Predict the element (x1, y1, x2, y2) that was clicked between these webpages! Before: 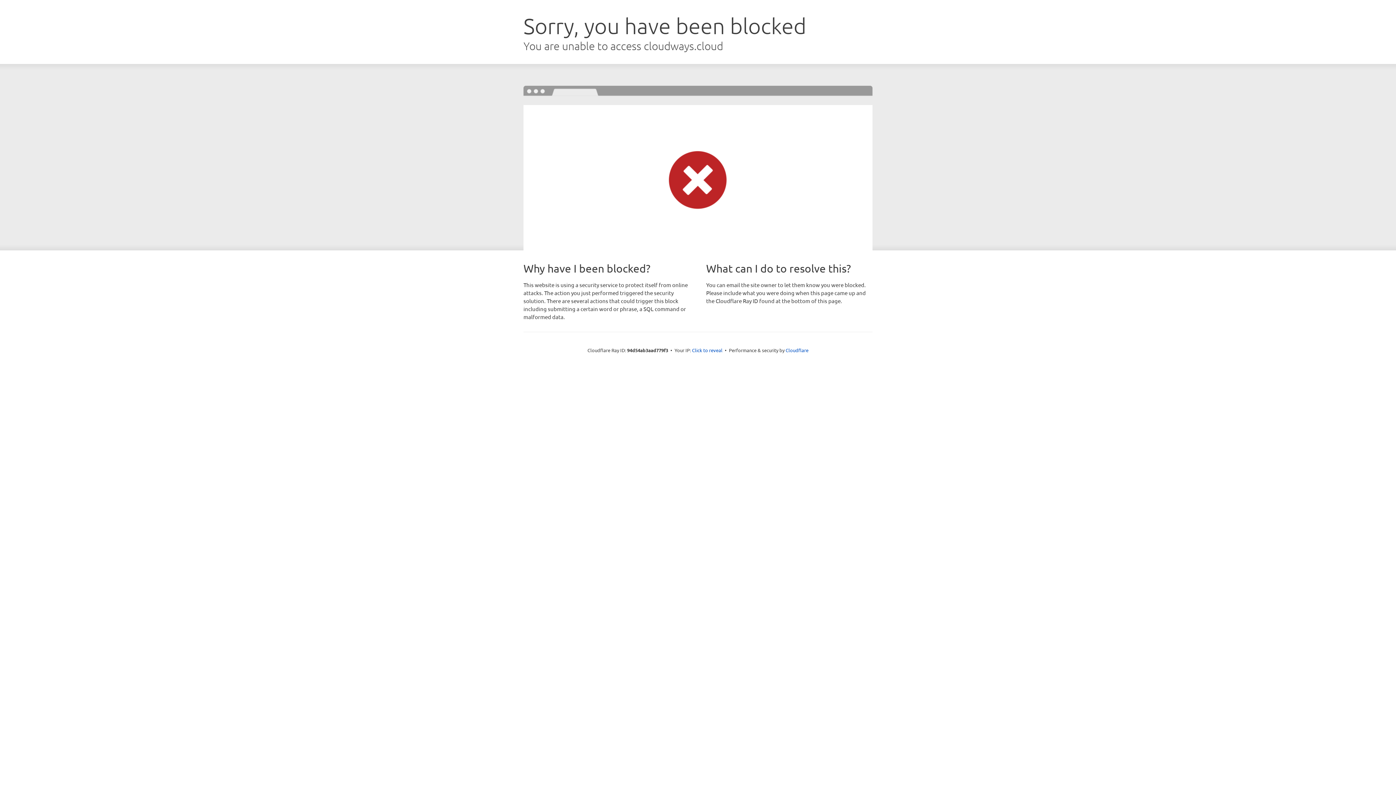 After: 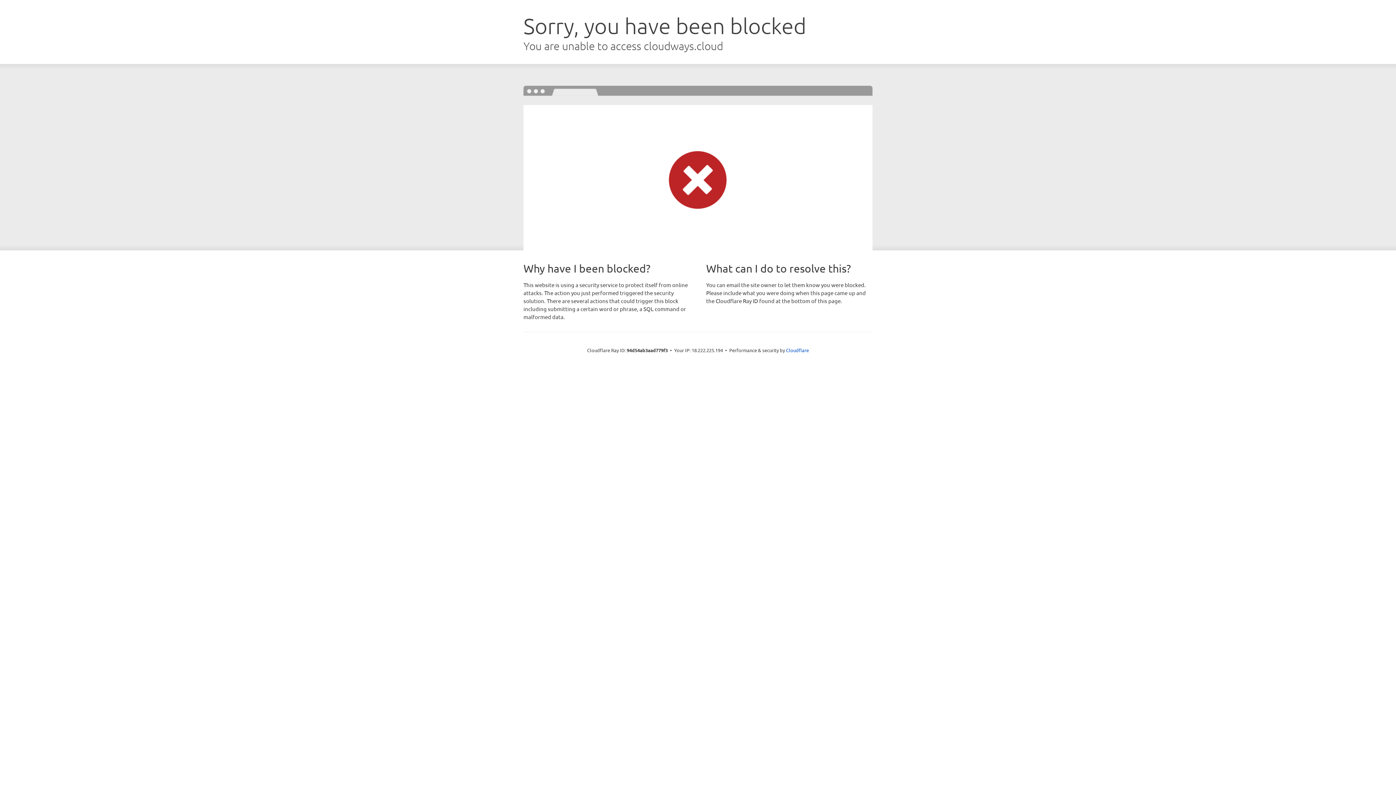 Action: bbox: (692, 346, 722, 353) label: Click to reveal